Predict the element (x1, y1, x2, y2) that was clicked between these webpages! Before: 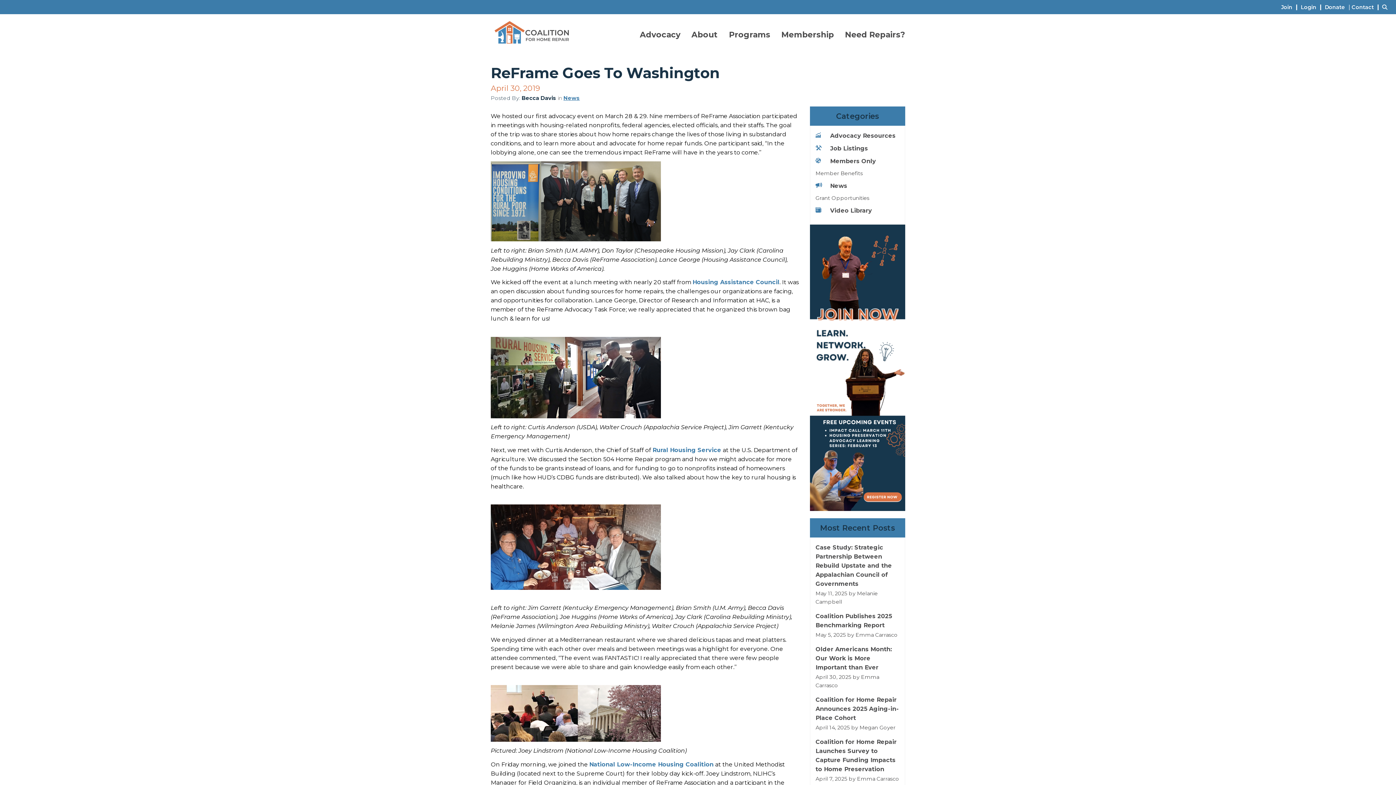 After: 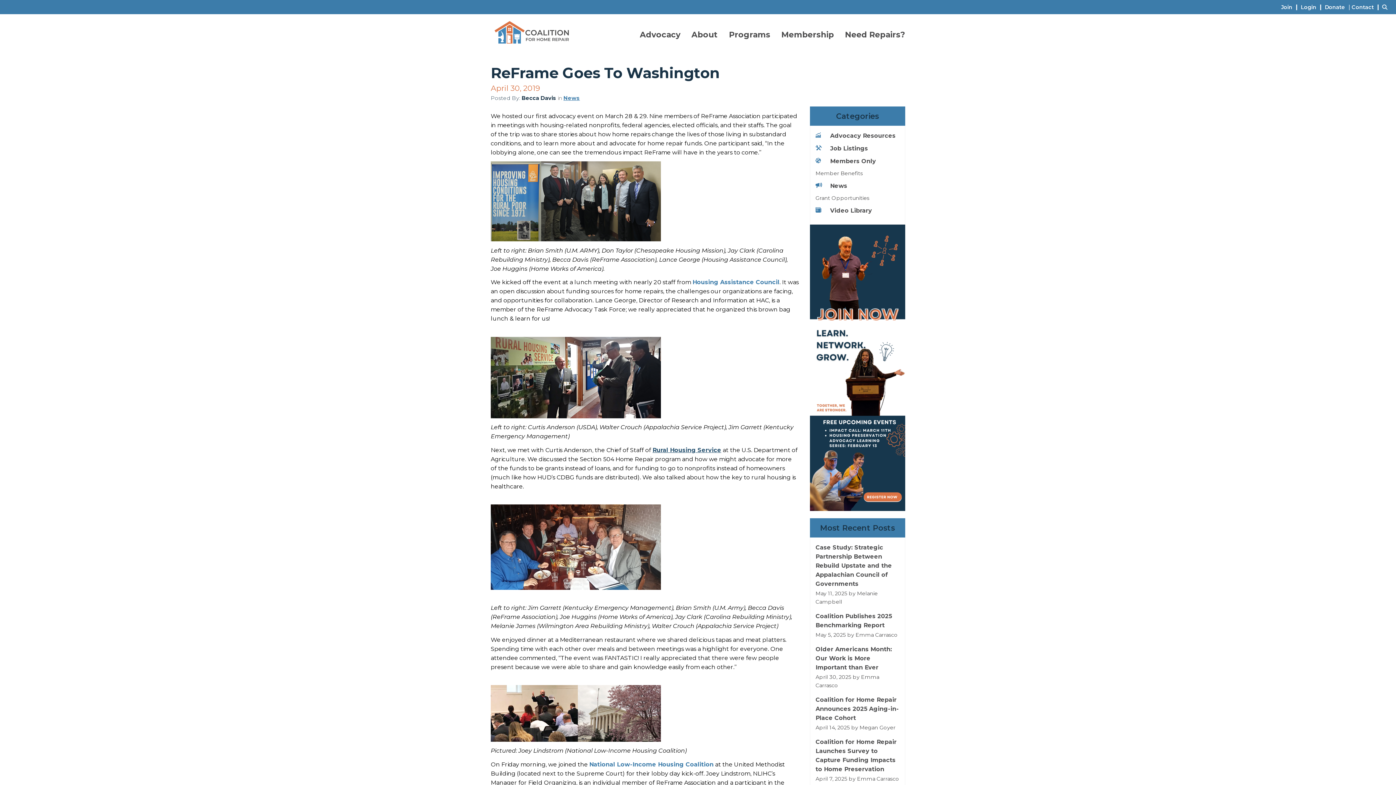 Action: label: Rural Housing Service bbox: (652, 446, 721, 453)